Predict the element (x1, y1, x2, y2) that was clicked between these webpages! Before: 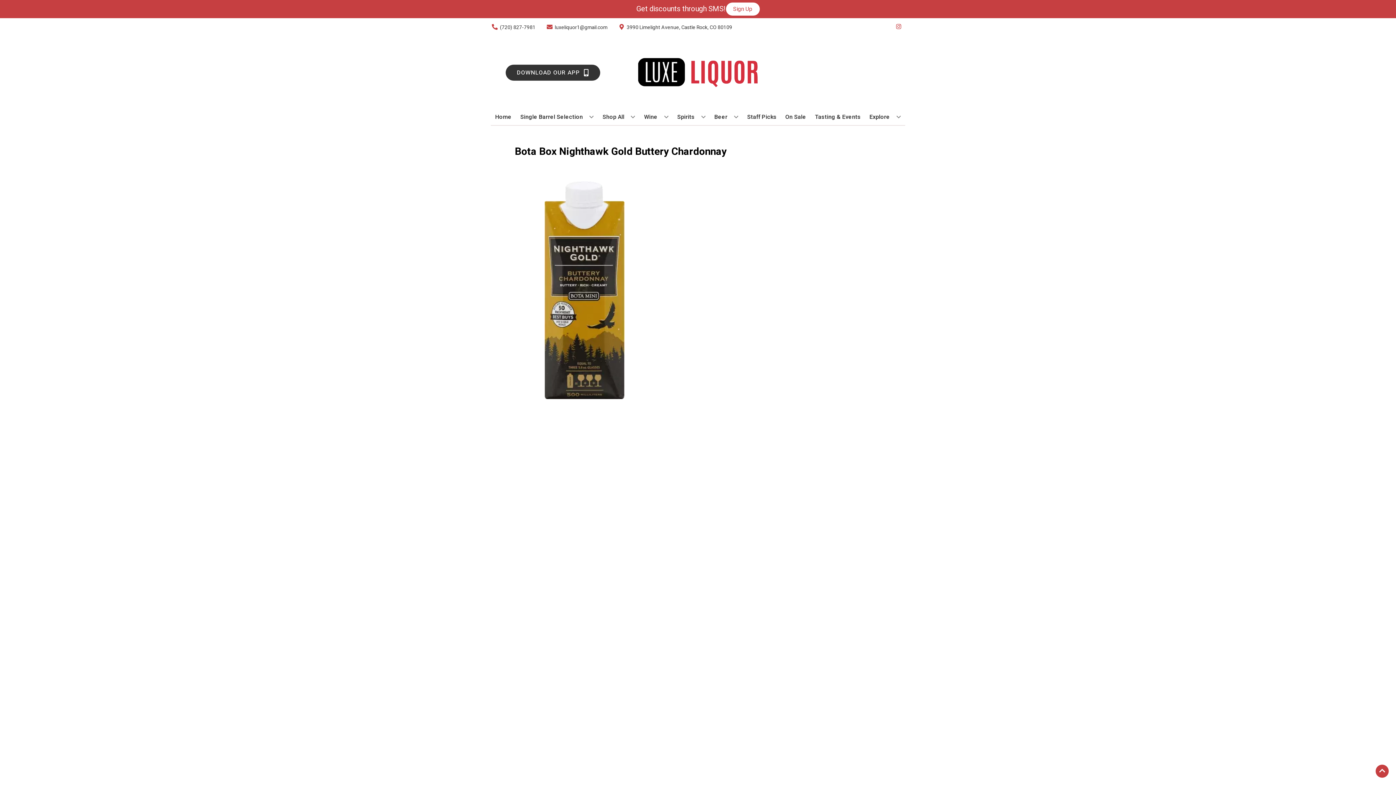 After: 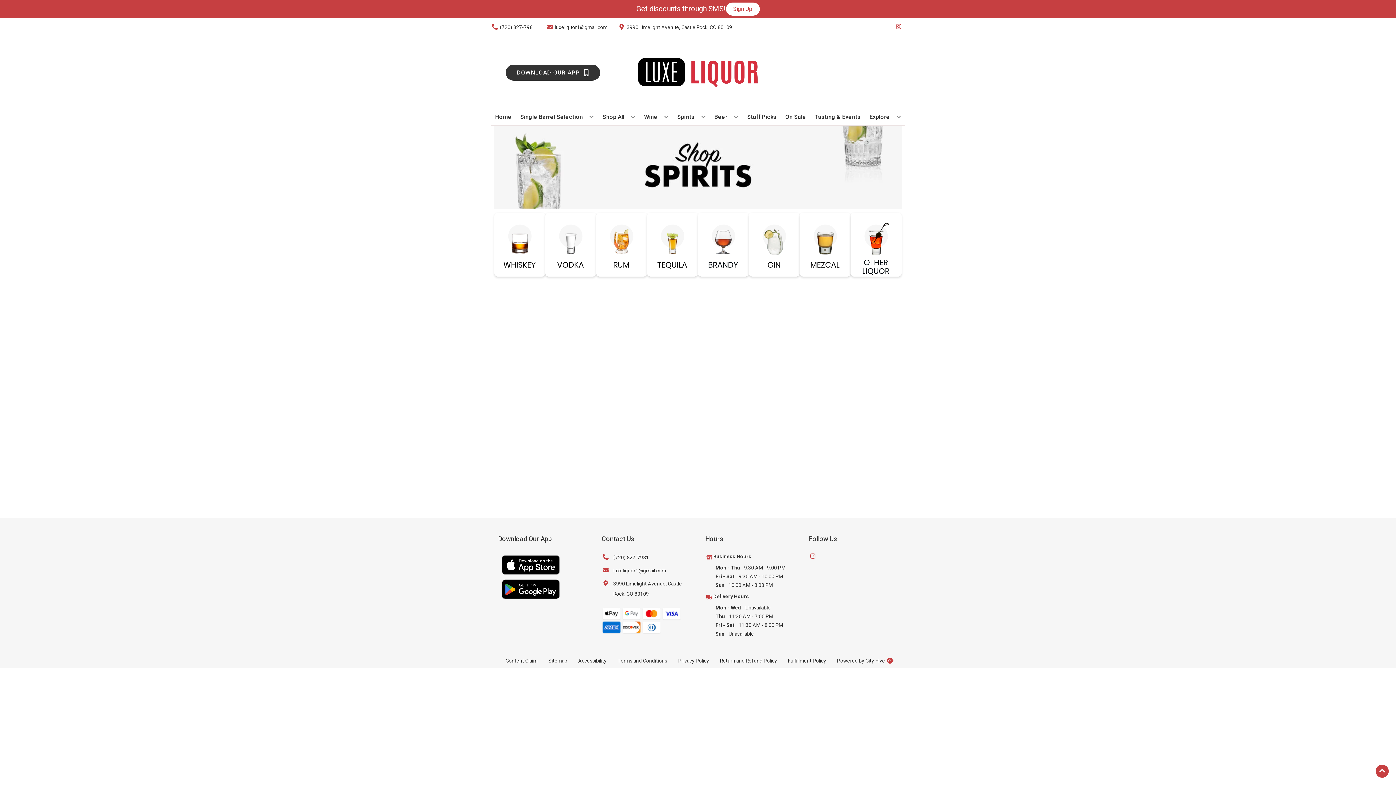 Action: bbox: (674, 109, 708, 125) label: Spirits